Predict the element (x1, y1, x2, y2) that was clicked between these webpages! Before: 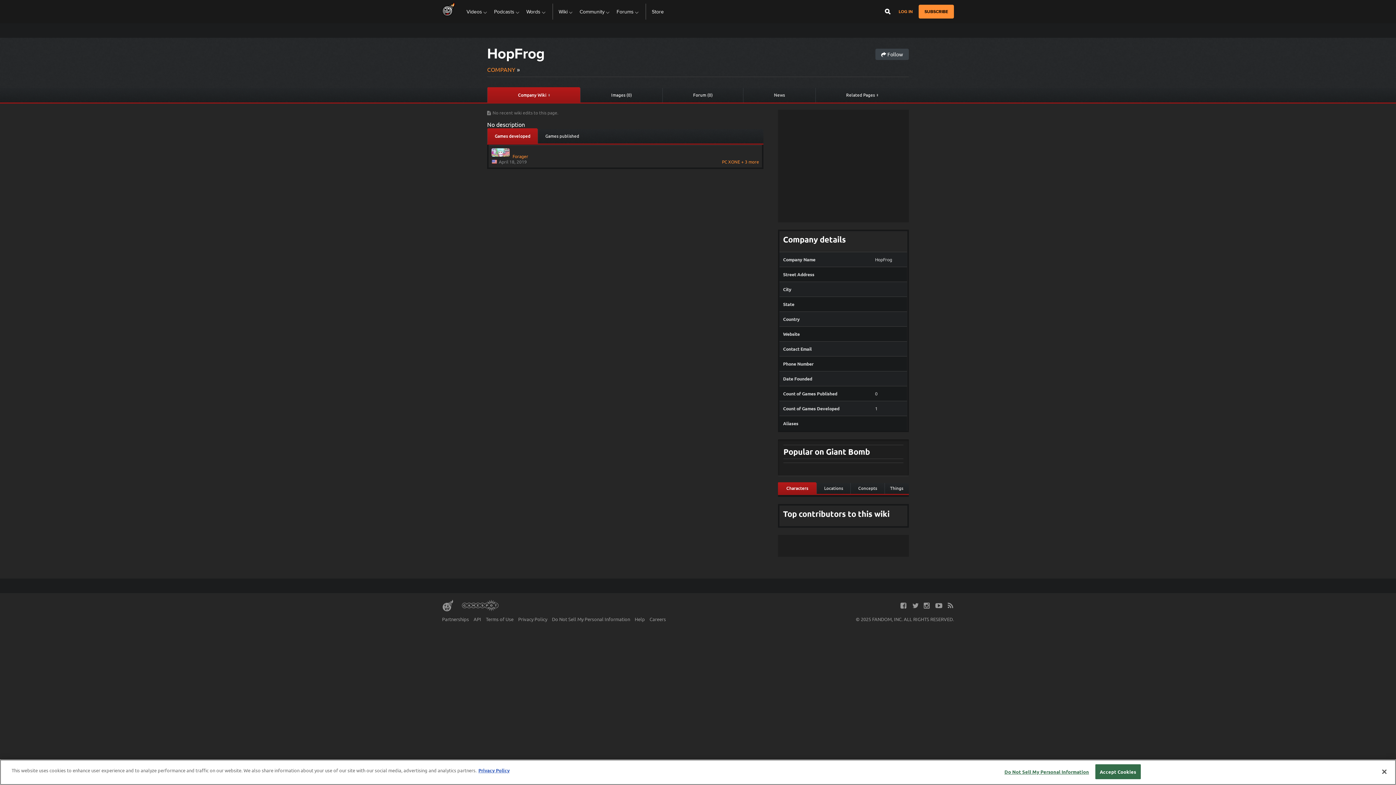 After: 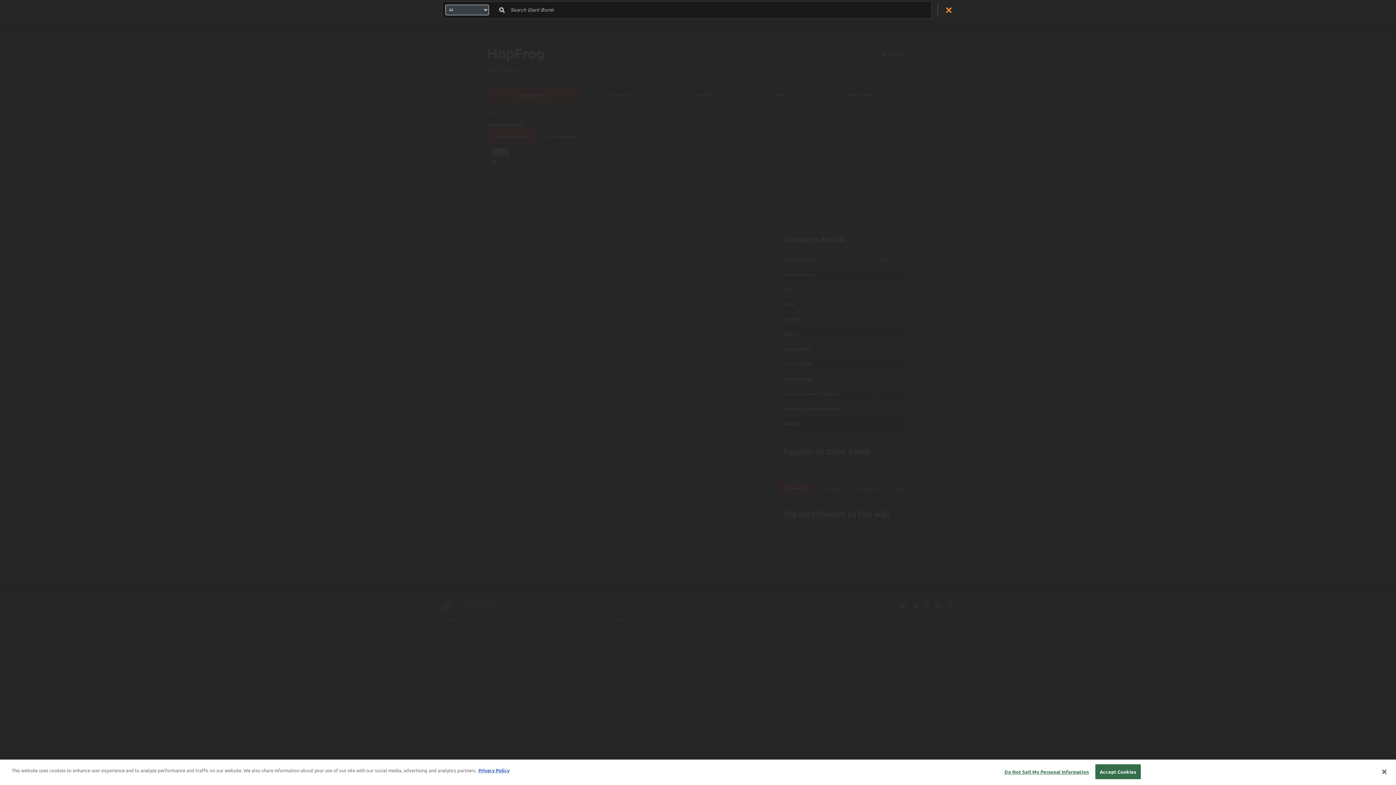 Action: bbox: (882, 0, 893, 23) label: Open Site Search